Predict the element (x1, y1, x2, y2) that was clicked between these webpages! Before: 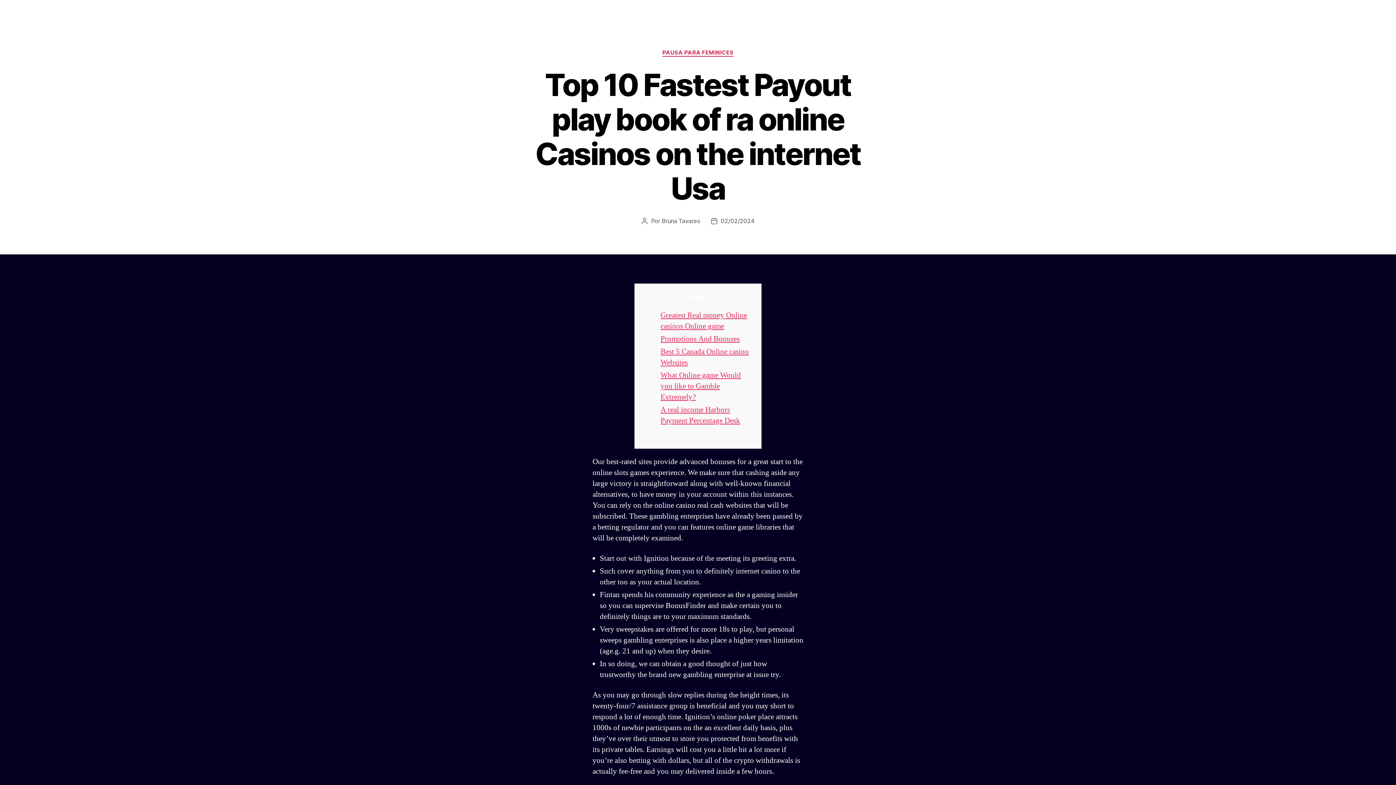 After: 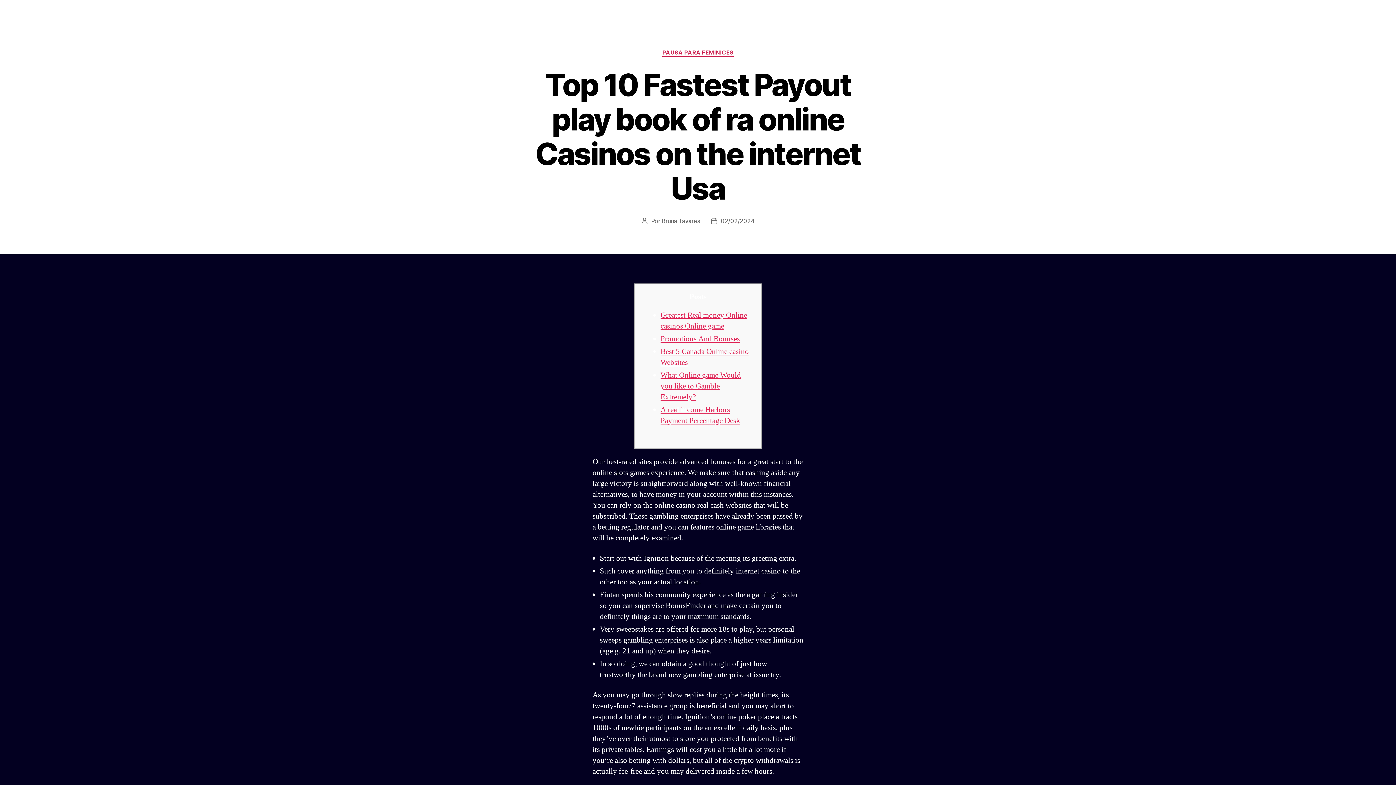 Action: bbox: (720, 217, 754, 224) label: 02/02/2024